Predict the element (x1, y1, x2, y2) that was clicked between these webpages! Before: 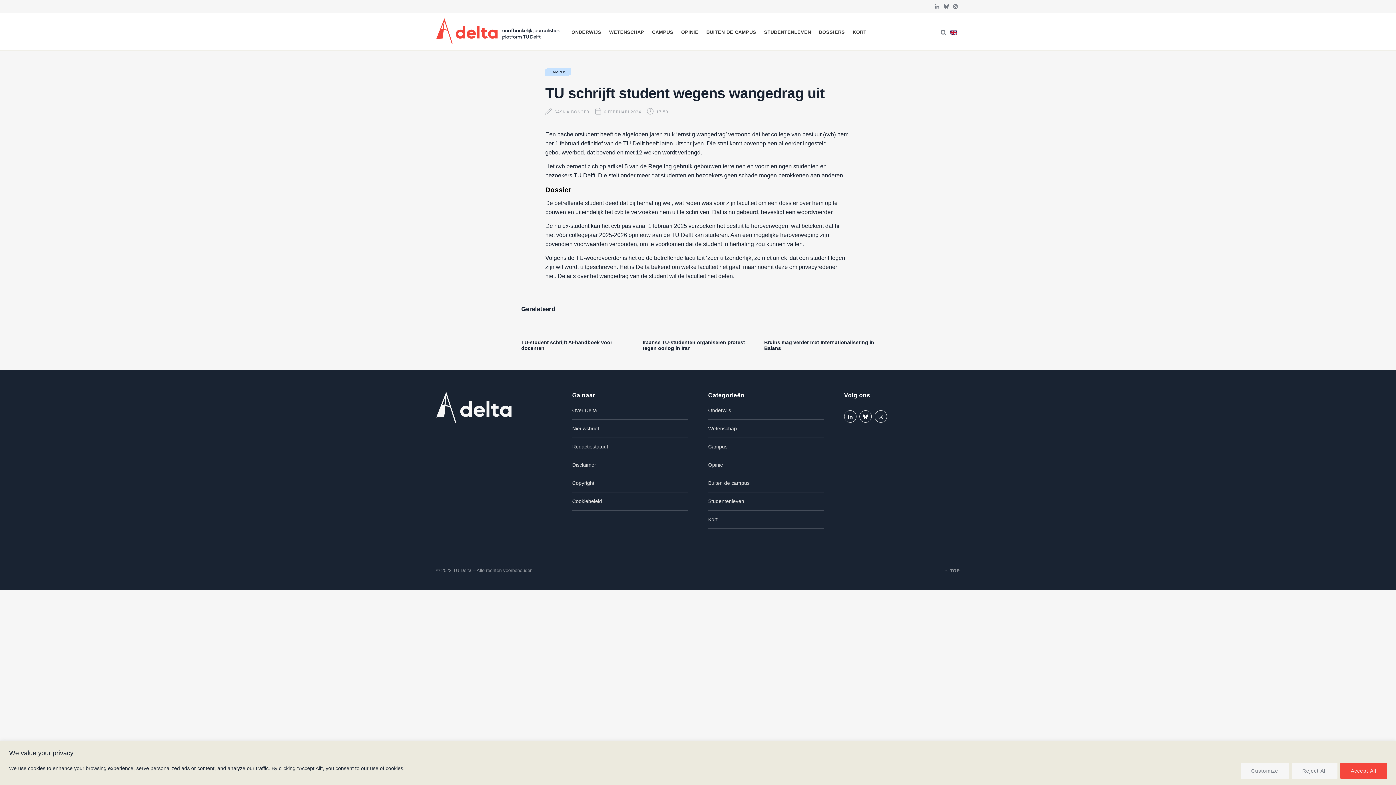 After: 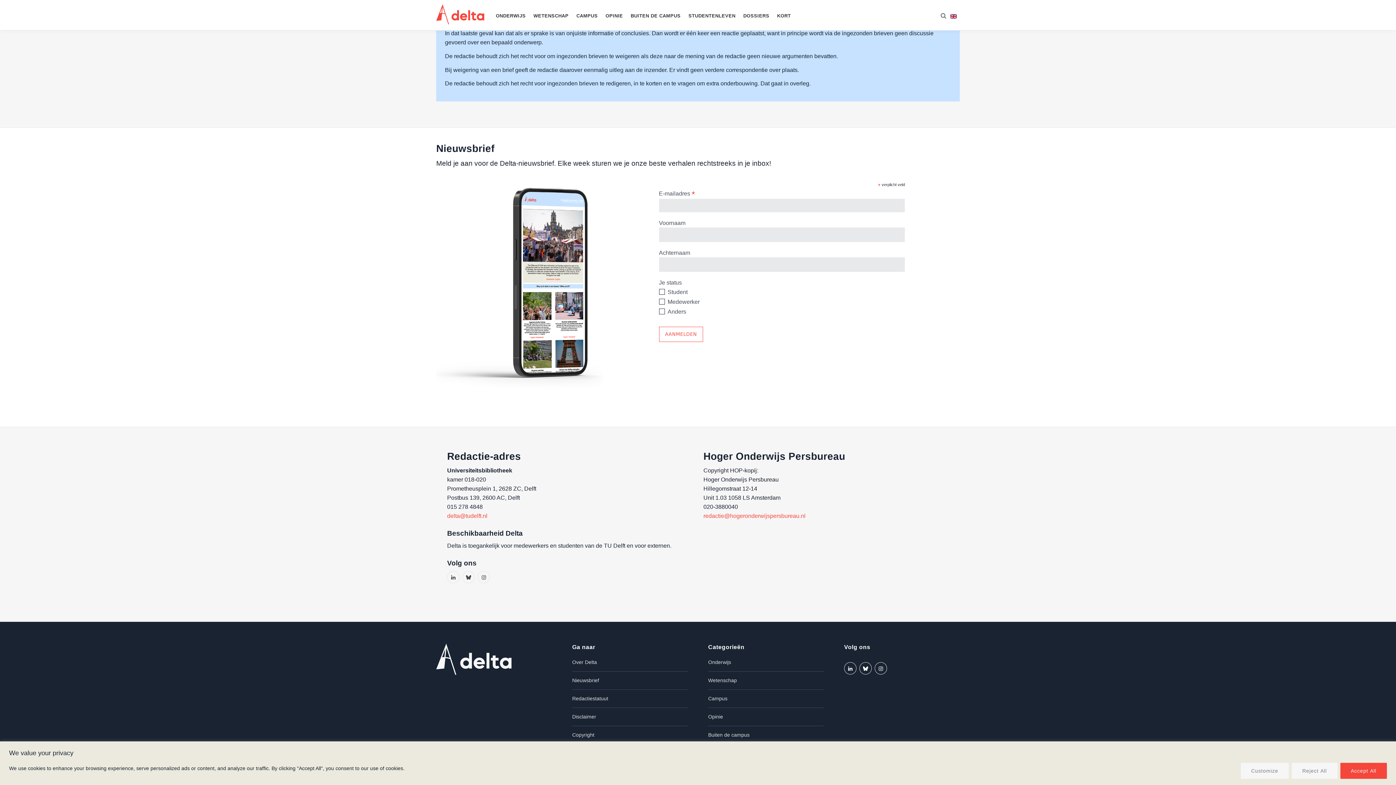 Action: label: Nieuwsbrief bbox: (572, 425, 599, 431)